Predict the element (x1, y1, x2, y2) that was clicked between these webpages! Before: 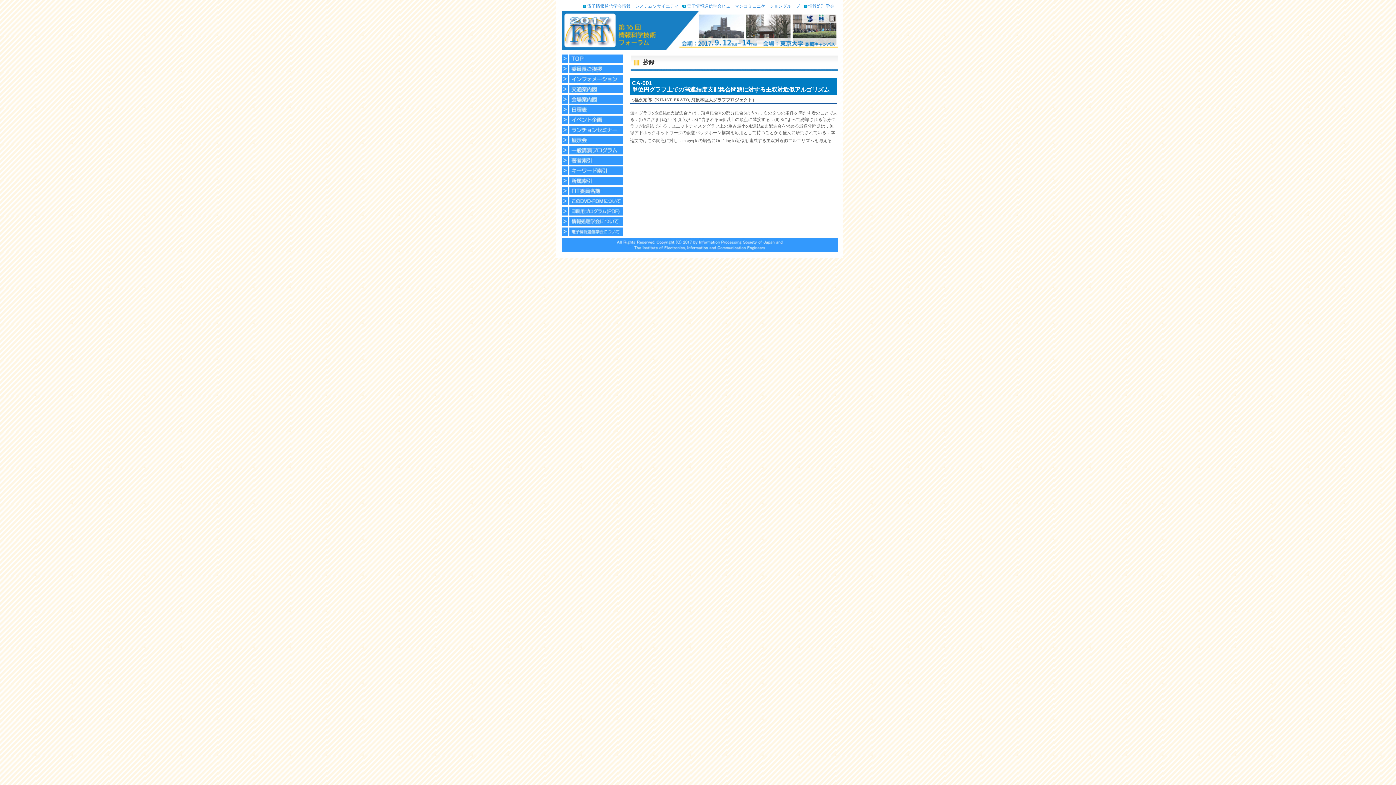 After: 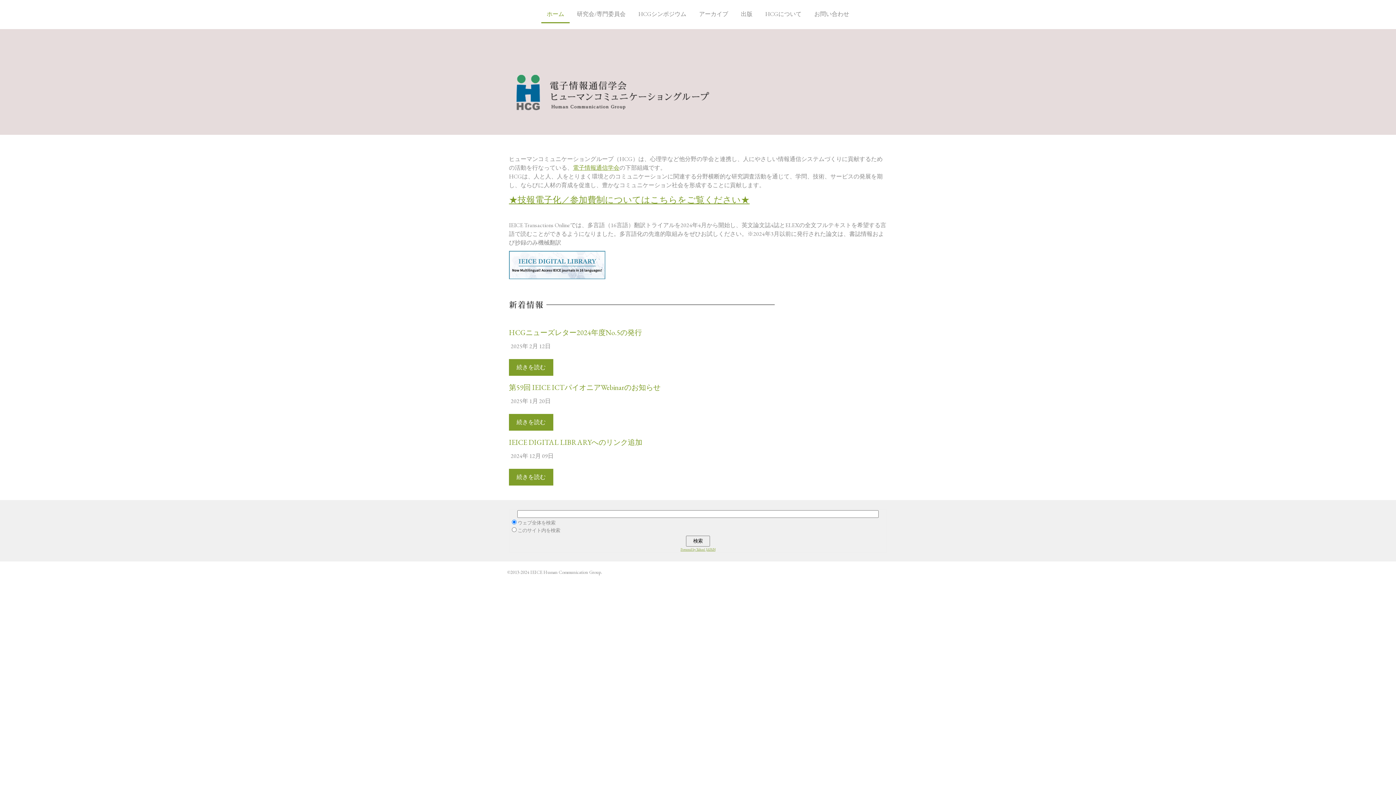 Action: bbox: (686, 3, 800, 8) label: 電子情報通信学会ヒューマンコミュニケーショングループ